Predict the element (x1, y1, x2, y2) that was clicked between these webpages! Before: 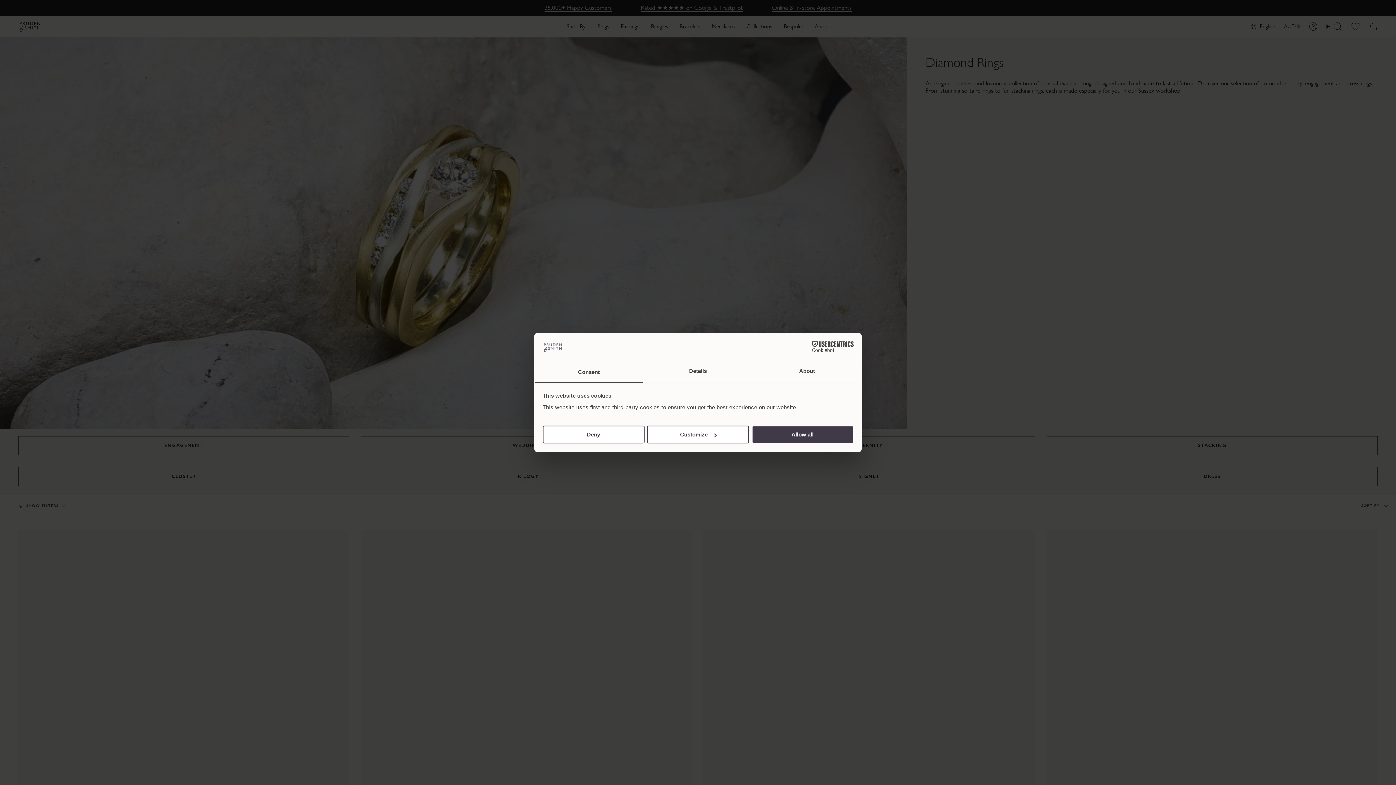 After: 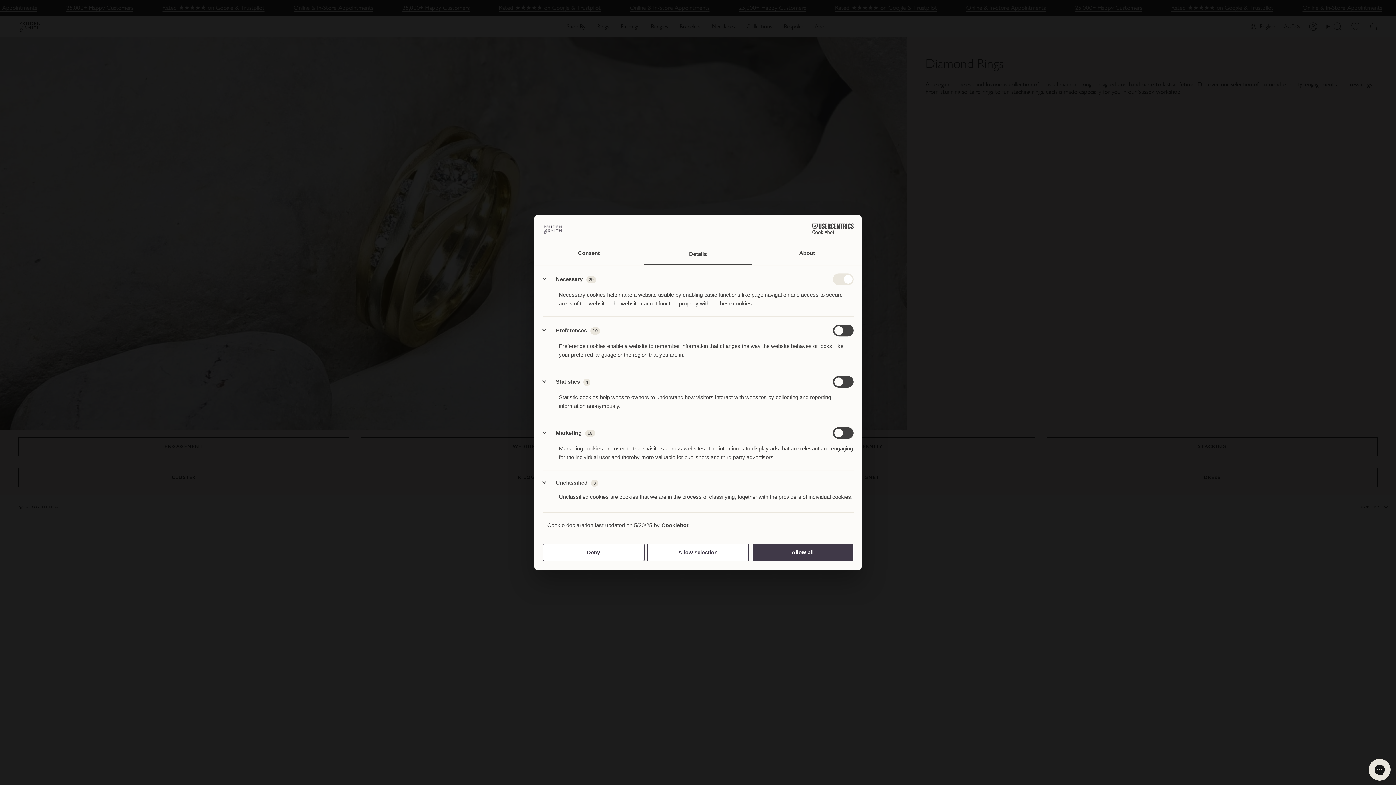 Action: bbox: (643, 361, 752, 383) label: Details